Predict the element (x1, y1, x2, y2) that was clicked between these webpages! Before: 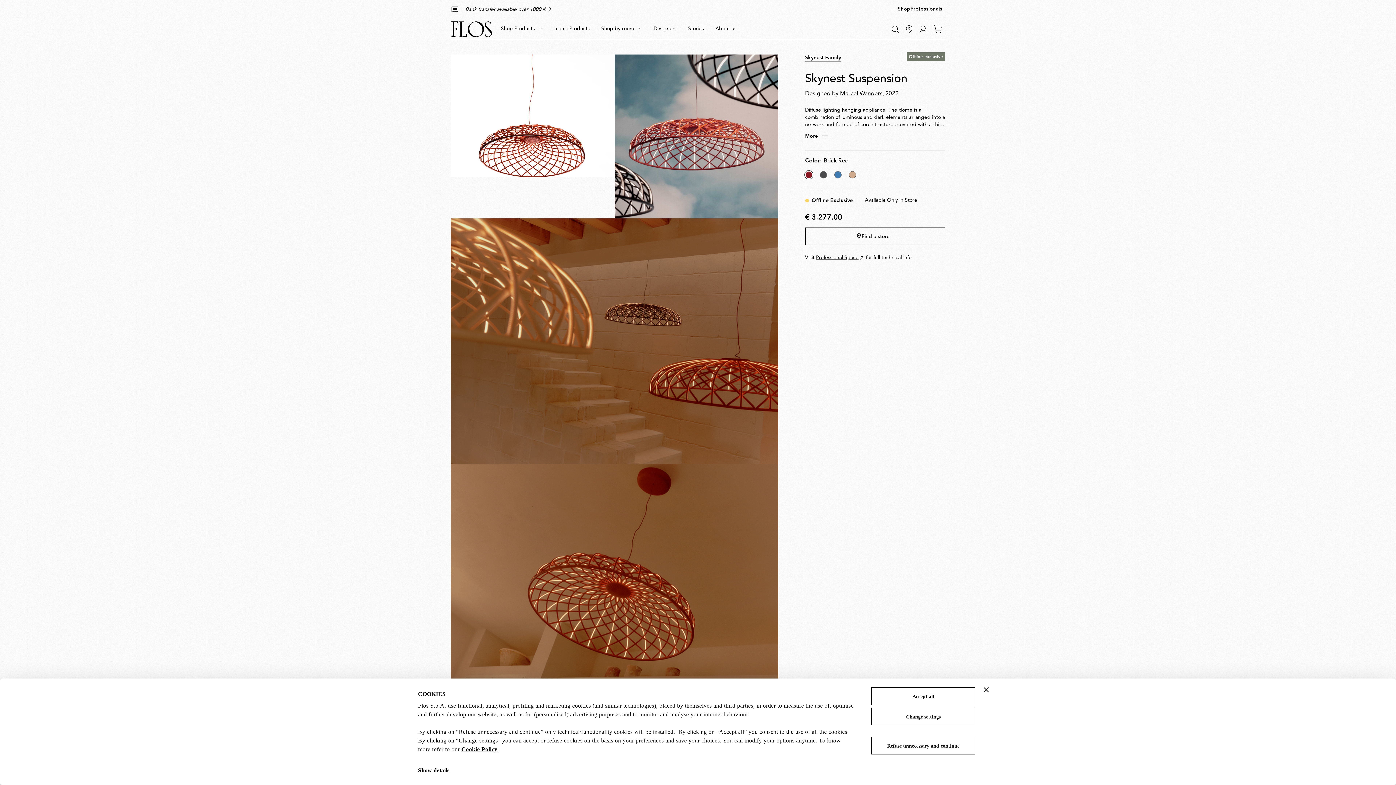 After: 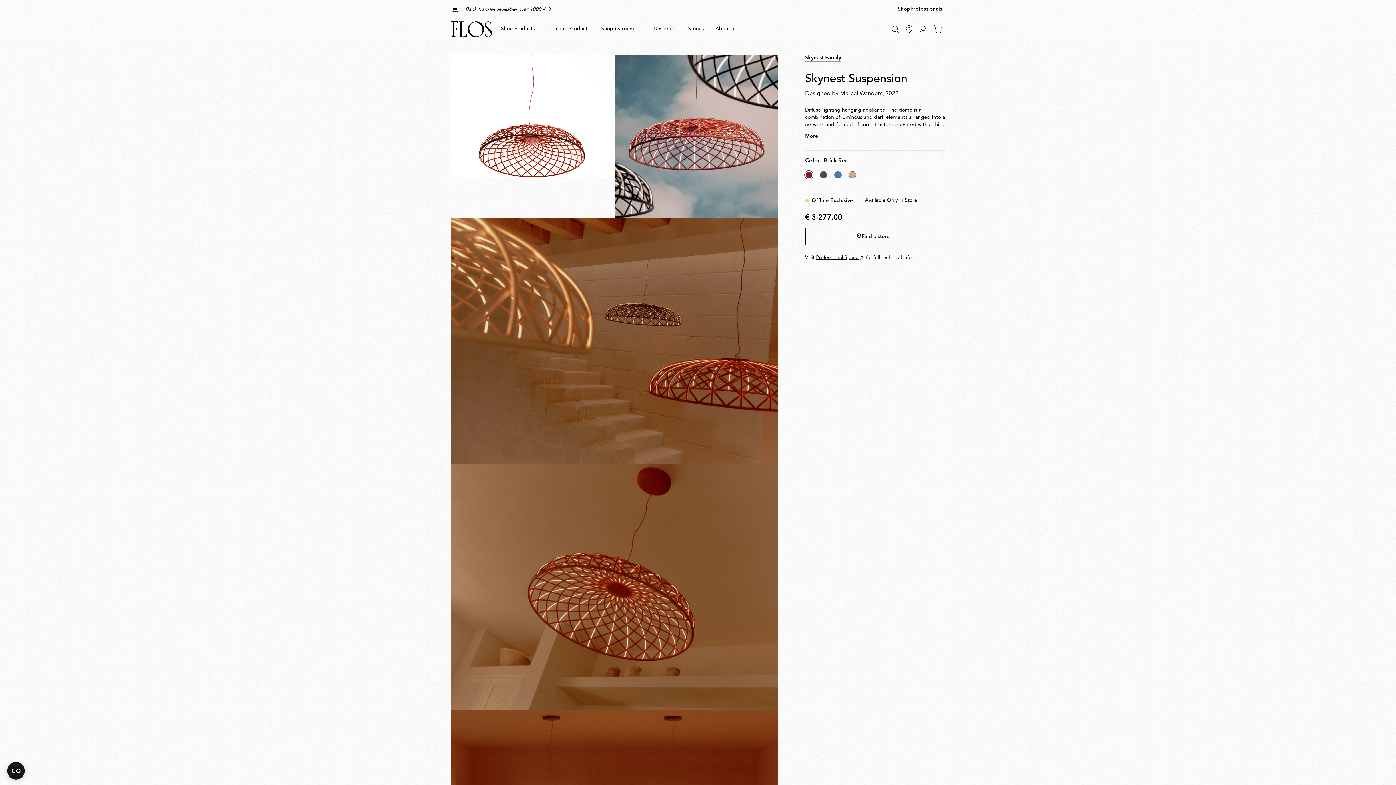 Action: bbox: (805, 171, 812, 178) label: selected Brick Red